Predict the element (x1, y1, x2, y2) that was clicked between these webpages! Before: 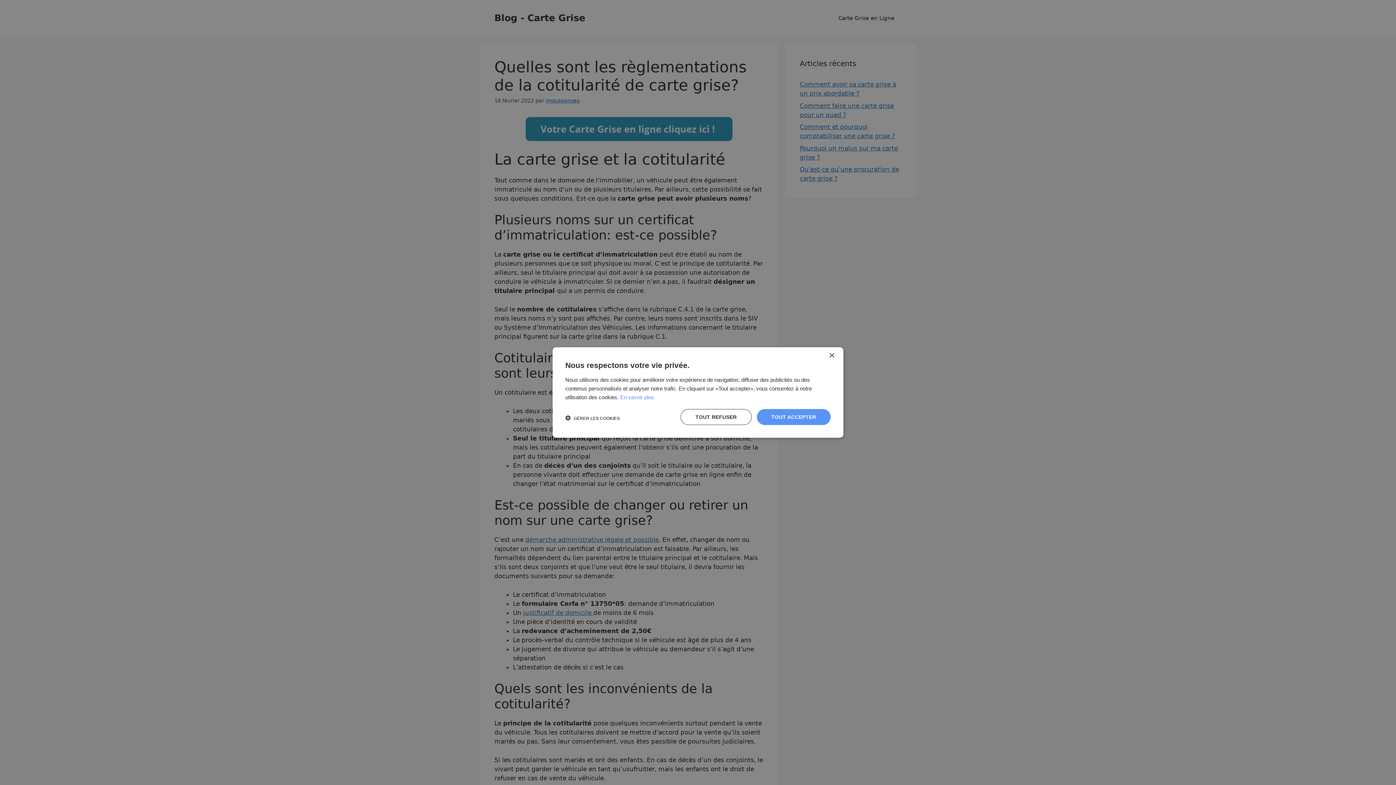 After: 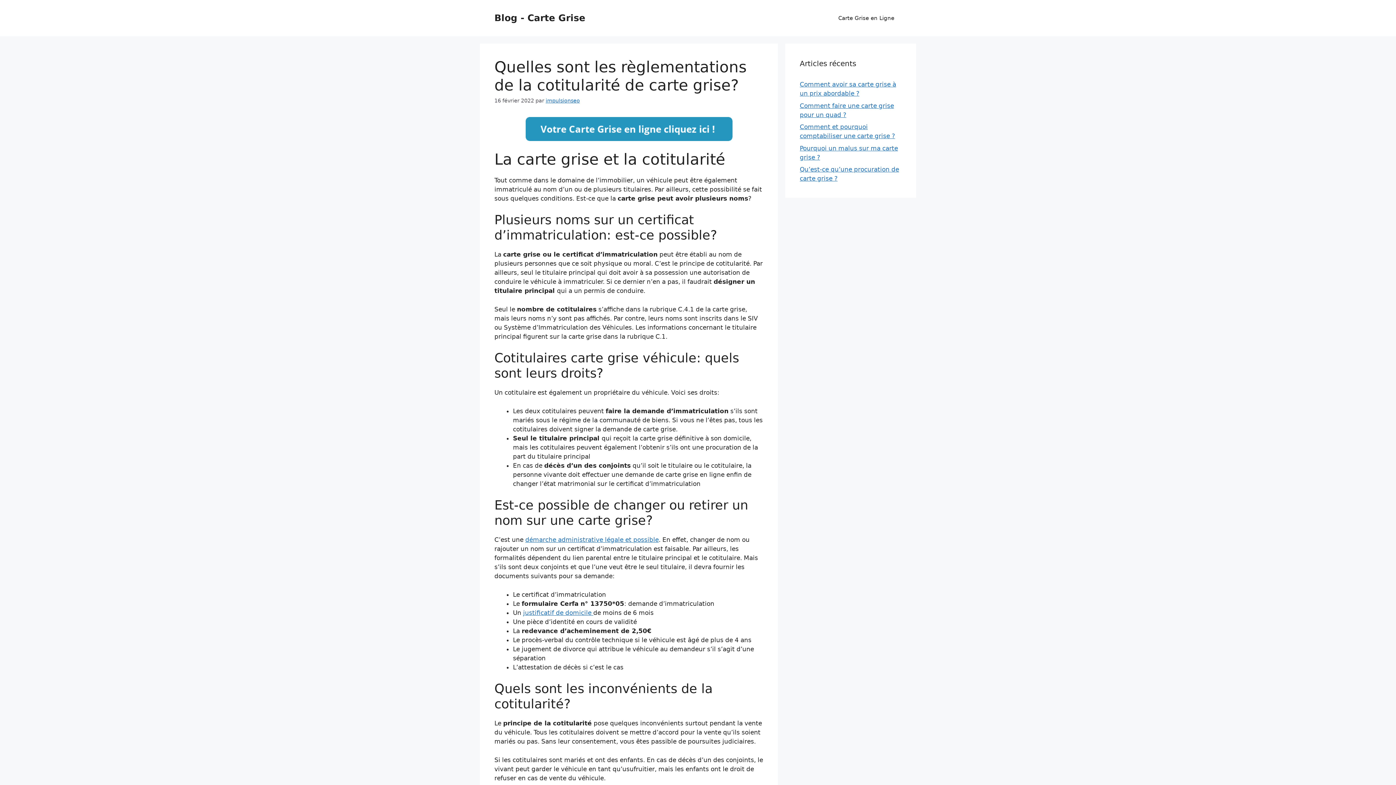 Action: label: Close bbox: (829, 353, 834, 358)